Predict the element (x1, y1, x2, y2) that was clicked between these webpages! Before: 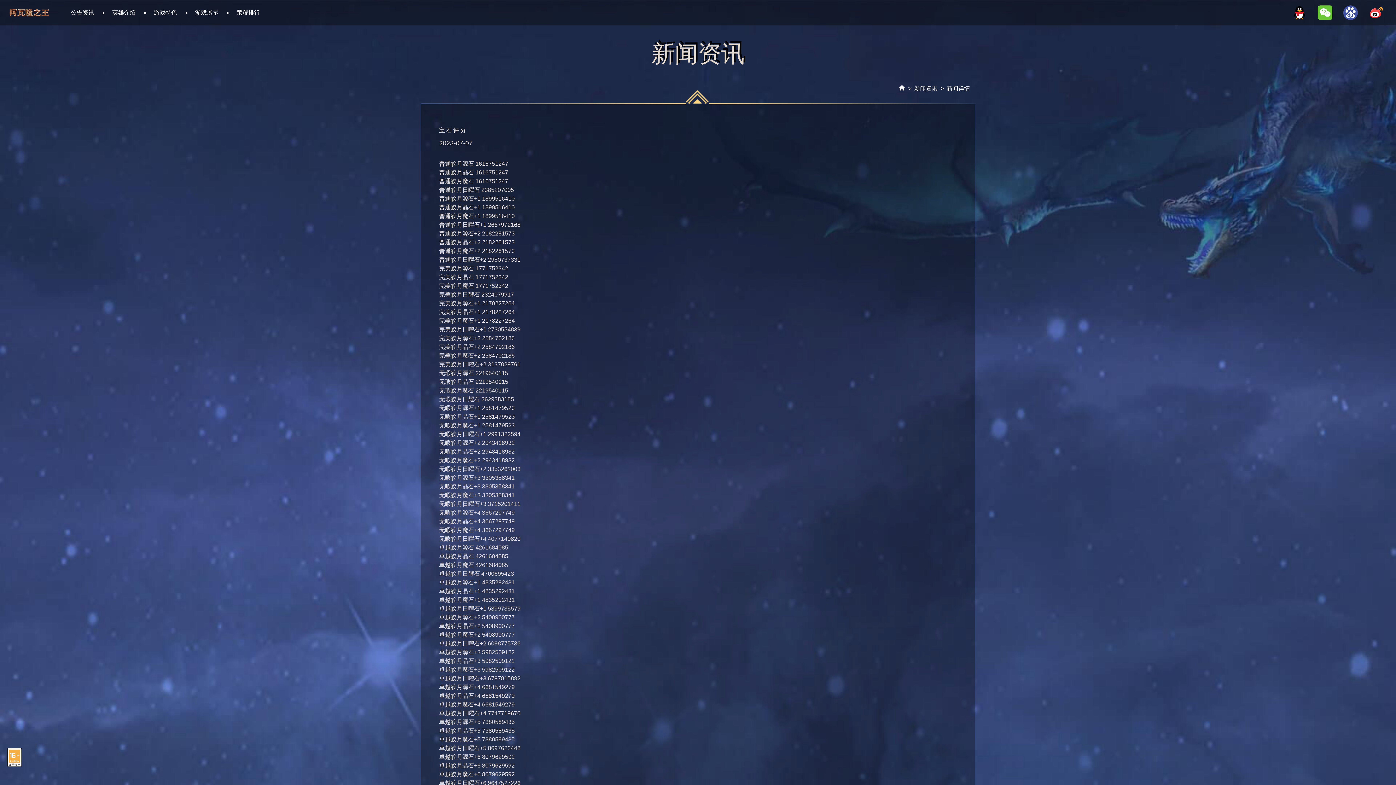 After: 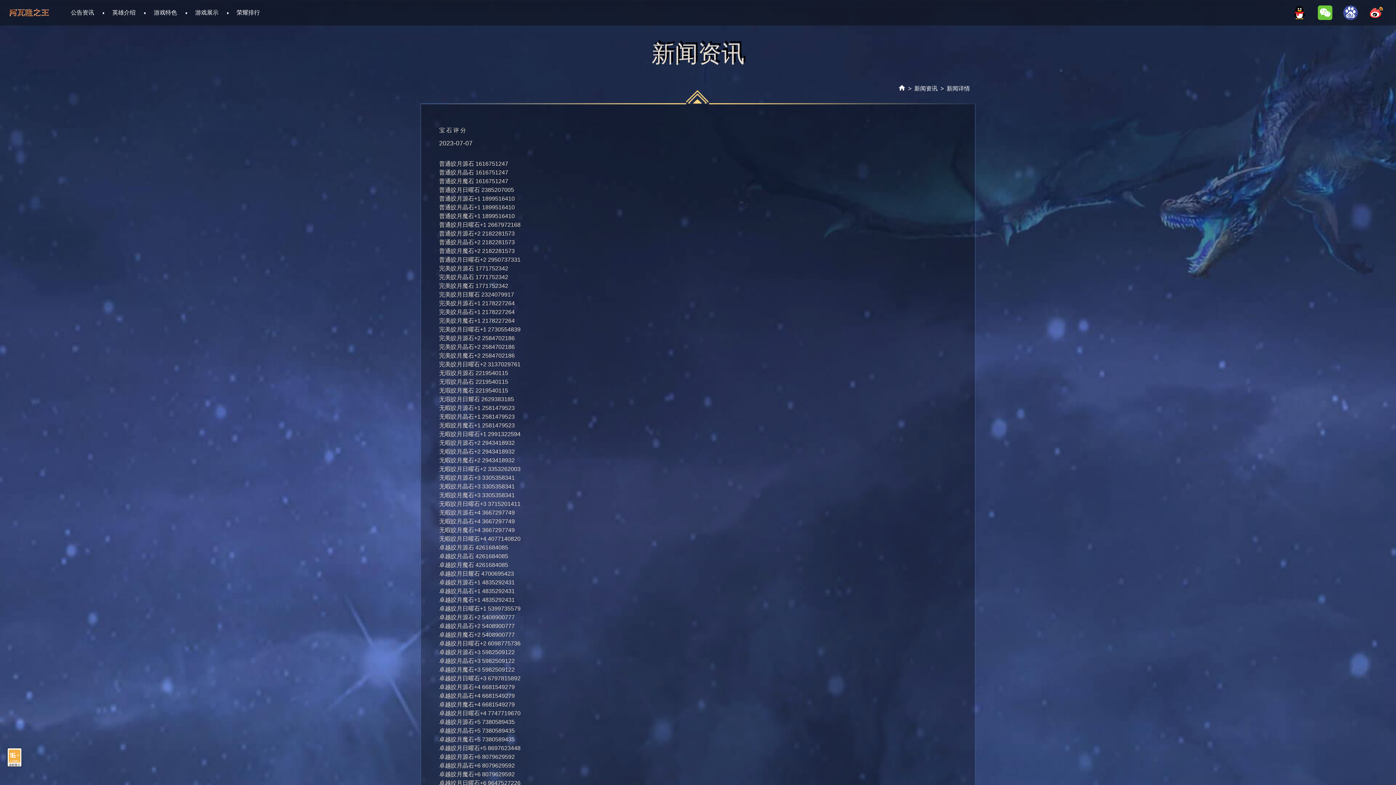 Action: bbox: (1369, 5, 1383, 20)